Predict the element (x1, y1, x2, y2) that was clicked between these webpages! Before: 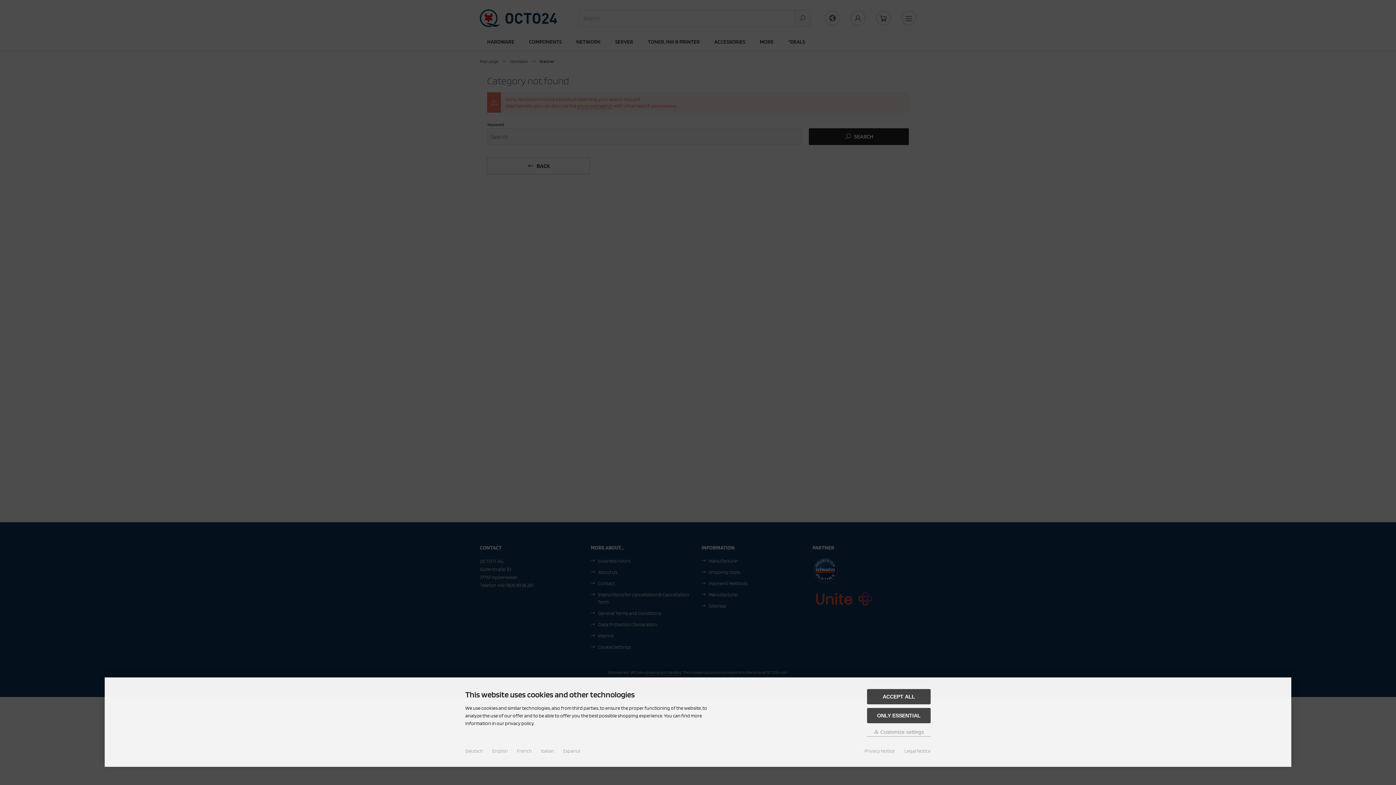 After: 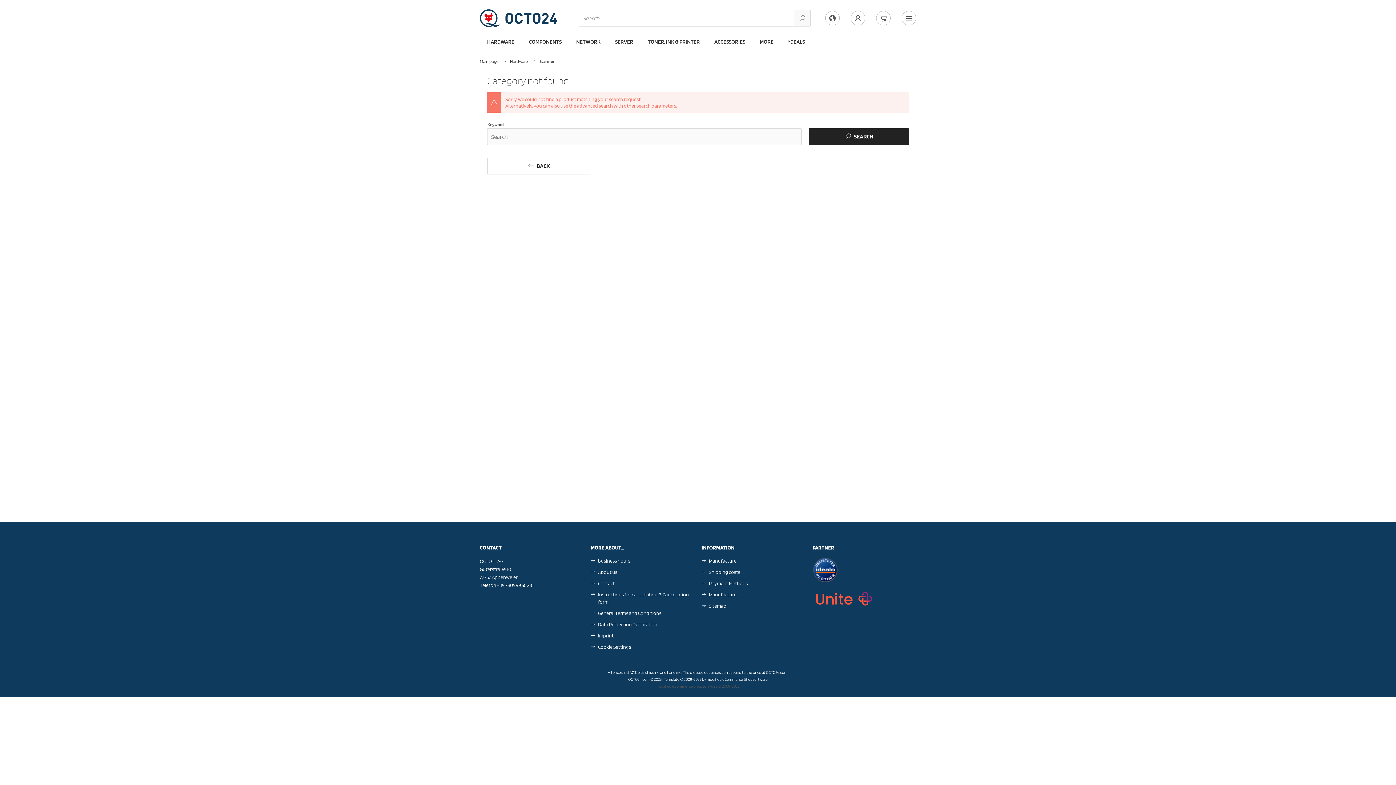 Action: label: ONLY ESSENTIAL bbox: (867, 708, 930, 723)